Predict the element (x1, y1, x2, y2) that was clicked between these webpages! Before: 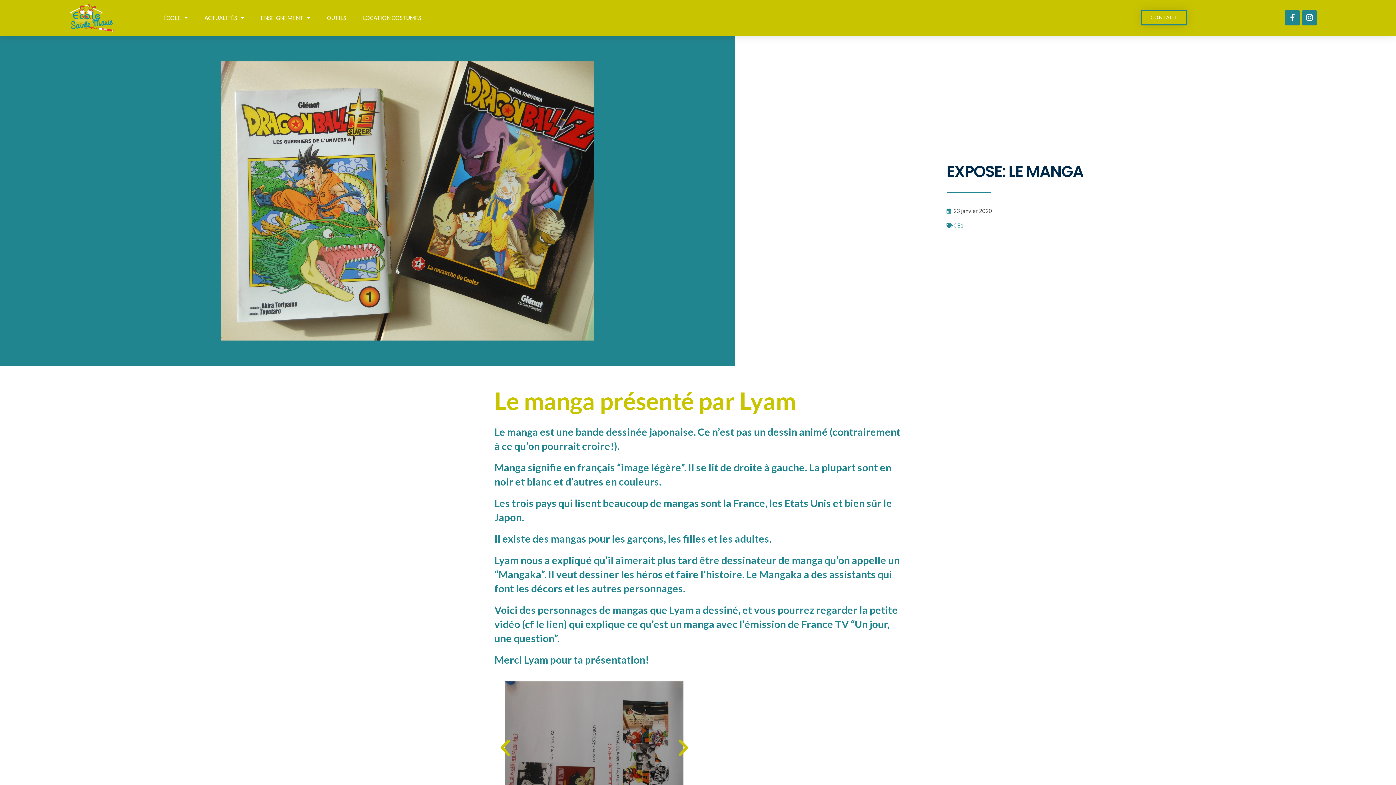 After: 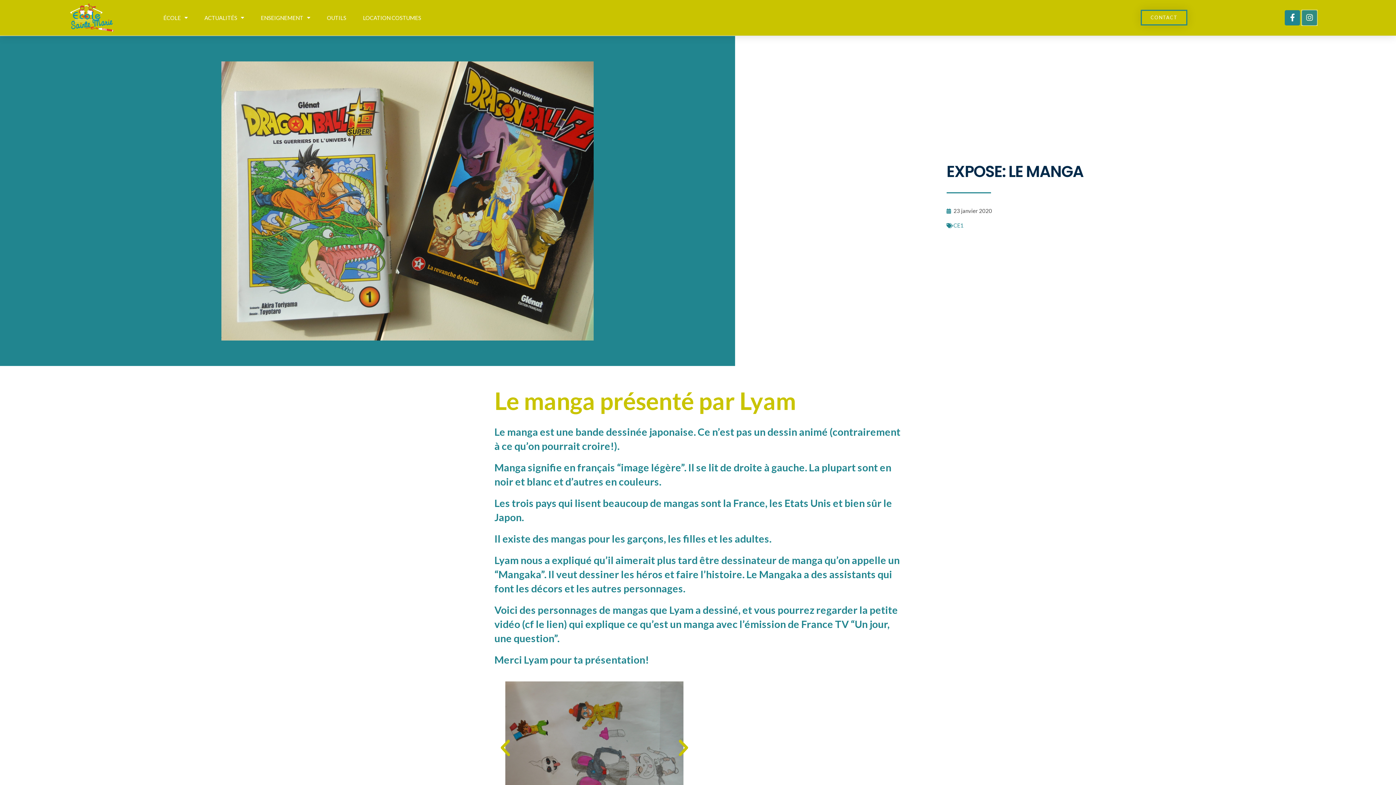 Action: label: Instagram bbox: (1302, 10, 1317, 25)